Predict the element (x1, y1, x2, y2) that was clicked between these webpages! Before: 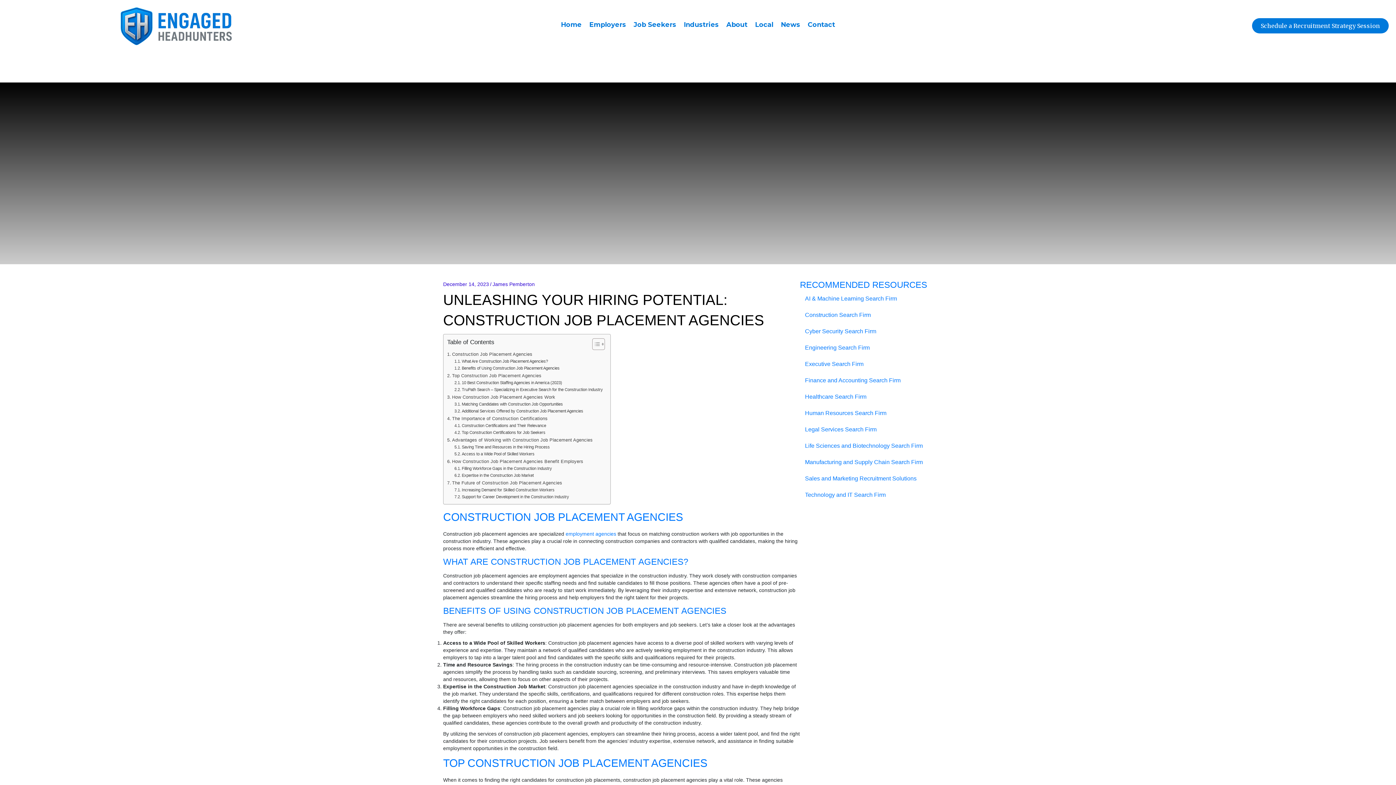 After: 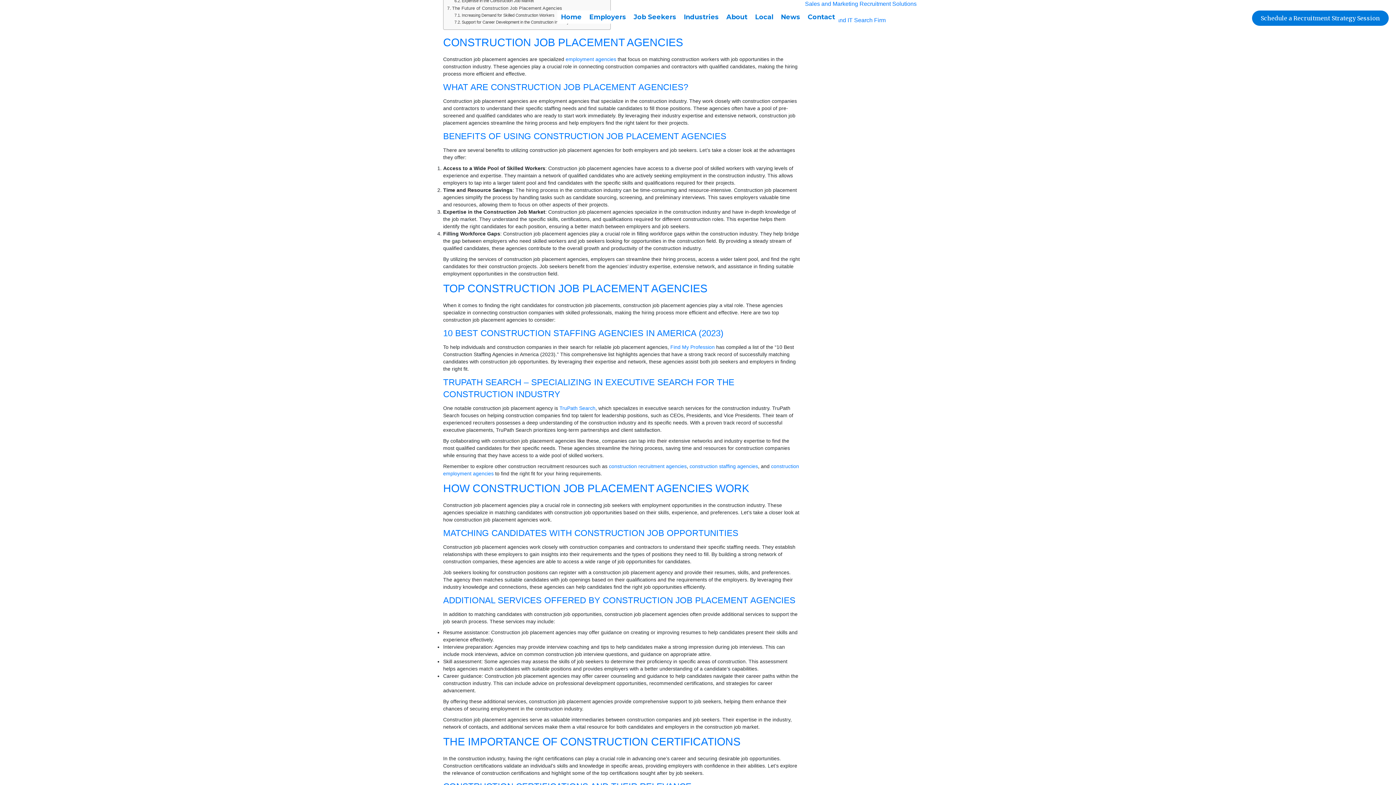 Action: bbox: (447, 350, 532, 358) label: Construction Job Placement Agencies